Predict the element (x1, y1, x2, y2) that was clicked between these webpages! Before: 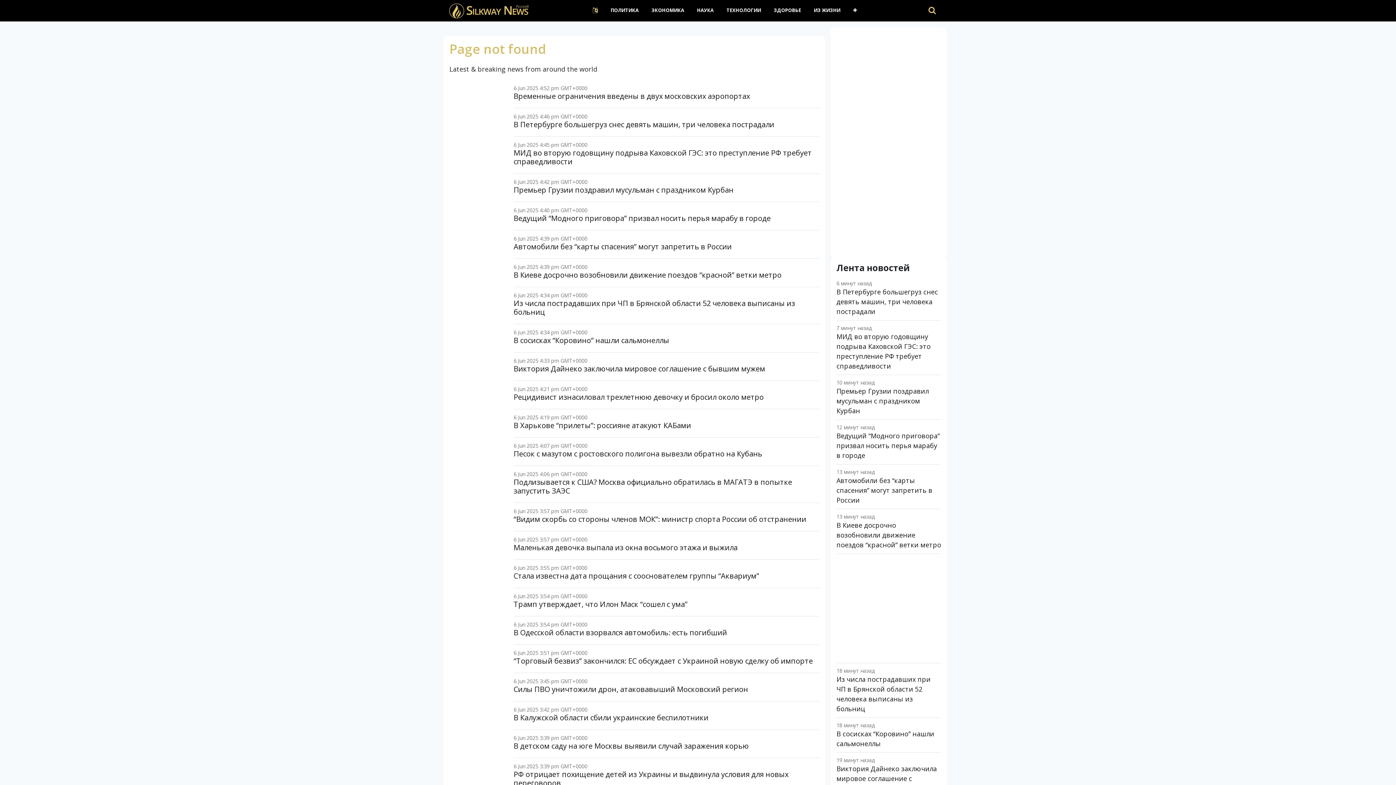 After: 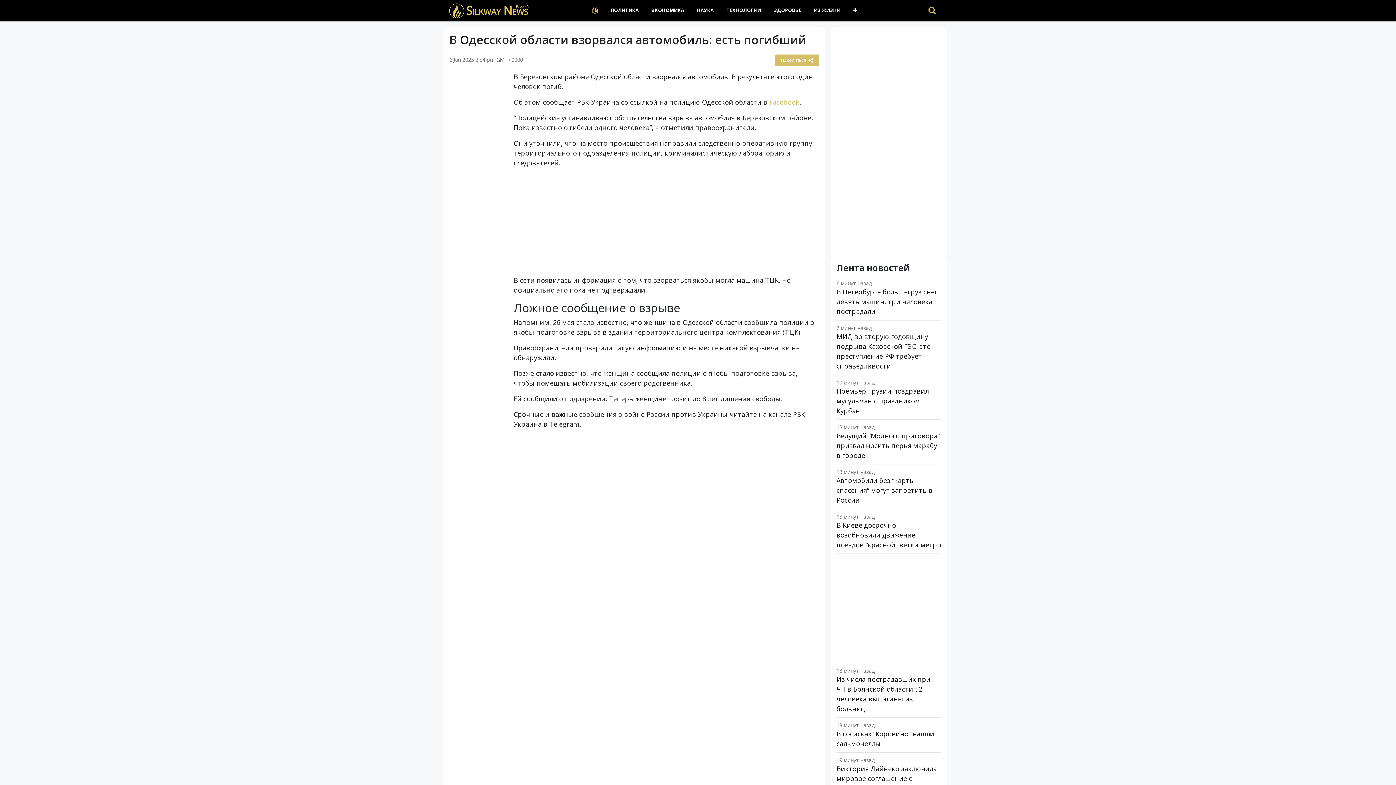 Action: bbox: (513, 628, 727, 637) label: В Одесской области взорвался автомобиль: есть погибший